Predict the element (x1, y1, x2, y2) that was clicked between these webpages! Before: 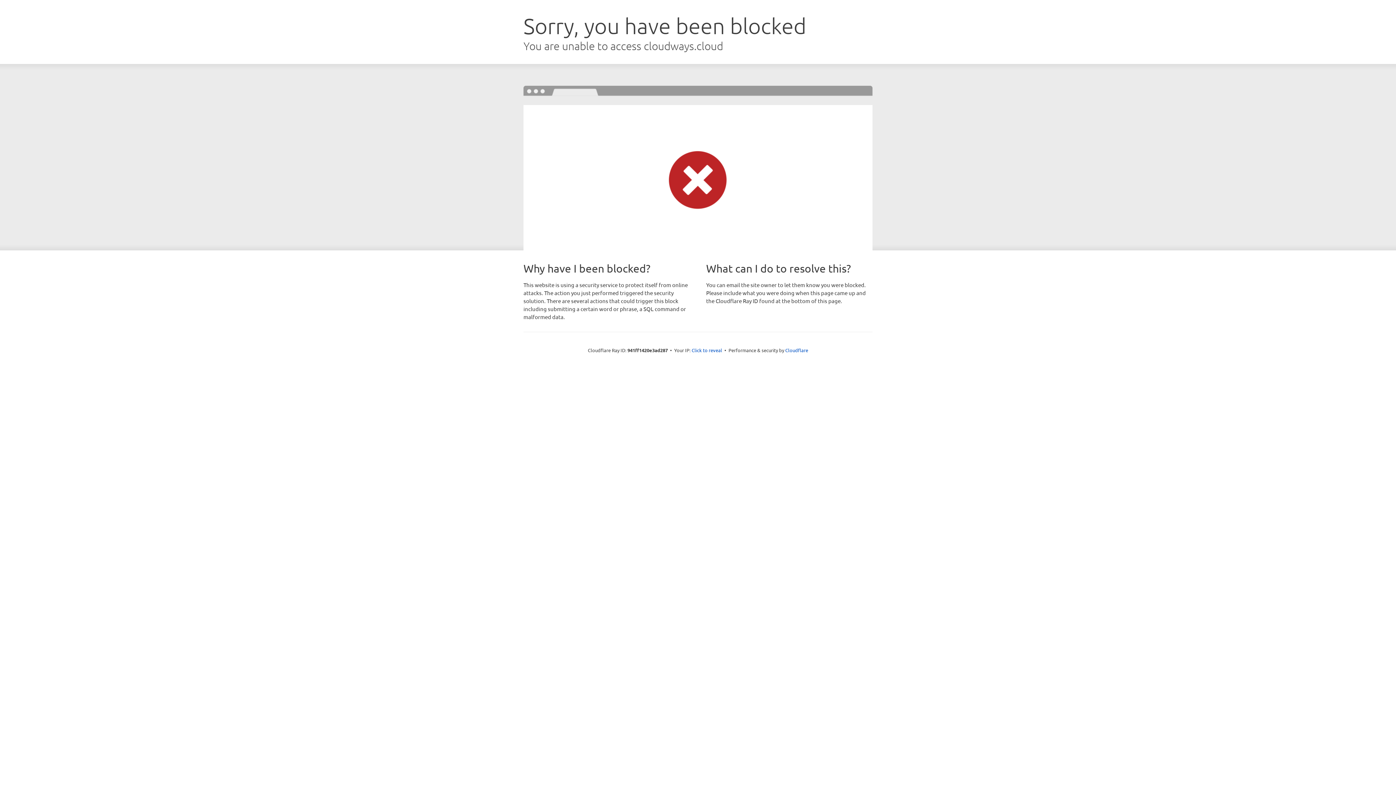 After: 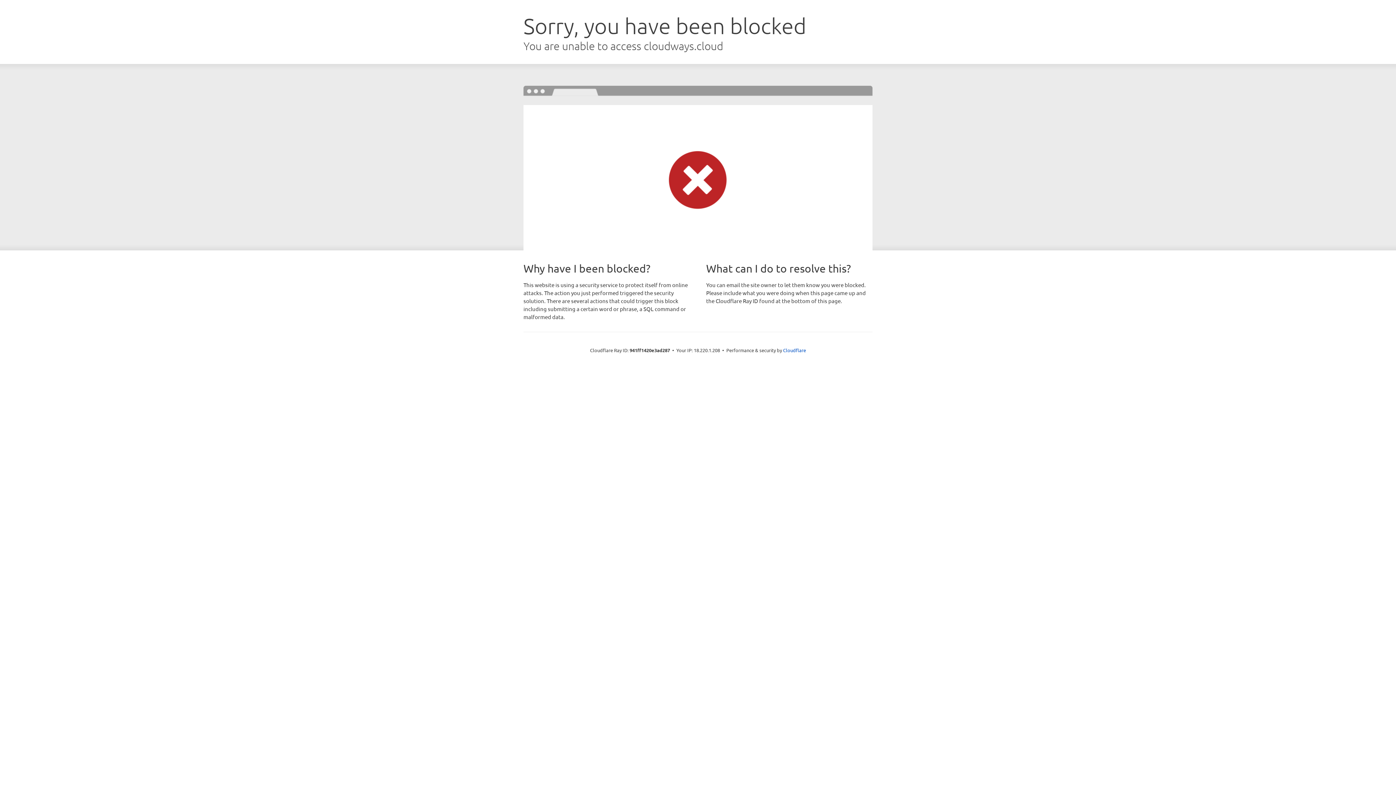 Action: bbox: (691, 346, 722, 353) label: Click to reveal